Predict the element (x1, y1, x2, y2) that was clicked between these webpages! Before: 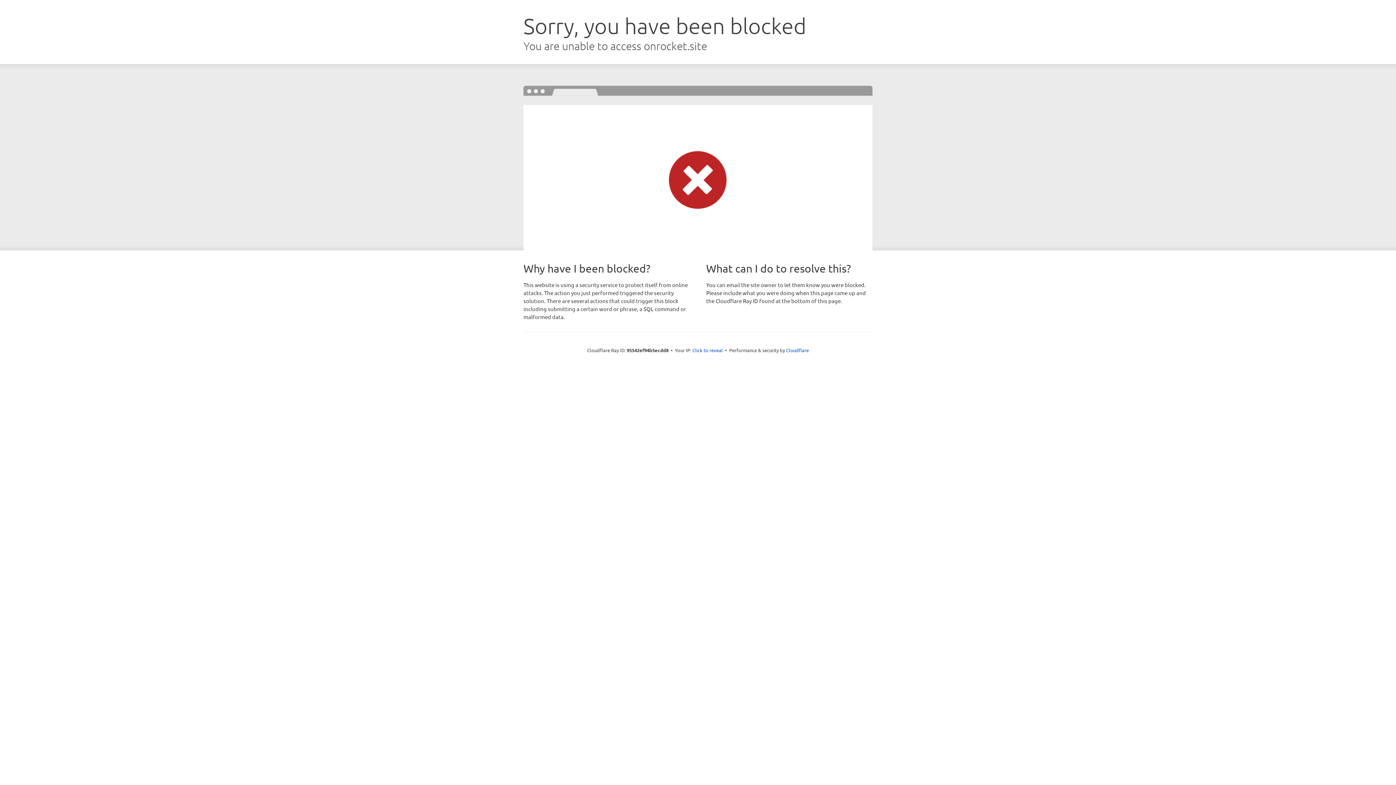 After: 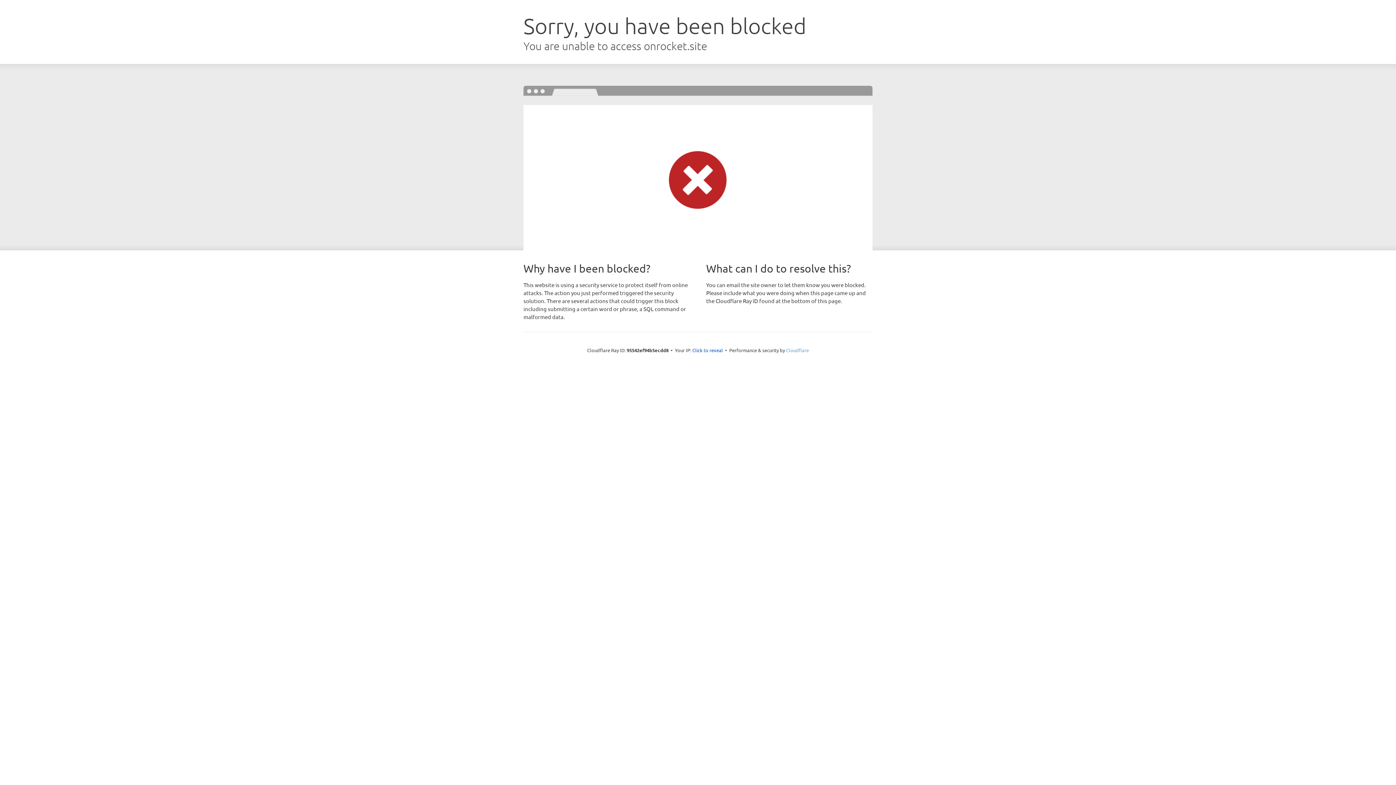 Action: bbox: (786, 347, 809, 353) label: Cloudflare